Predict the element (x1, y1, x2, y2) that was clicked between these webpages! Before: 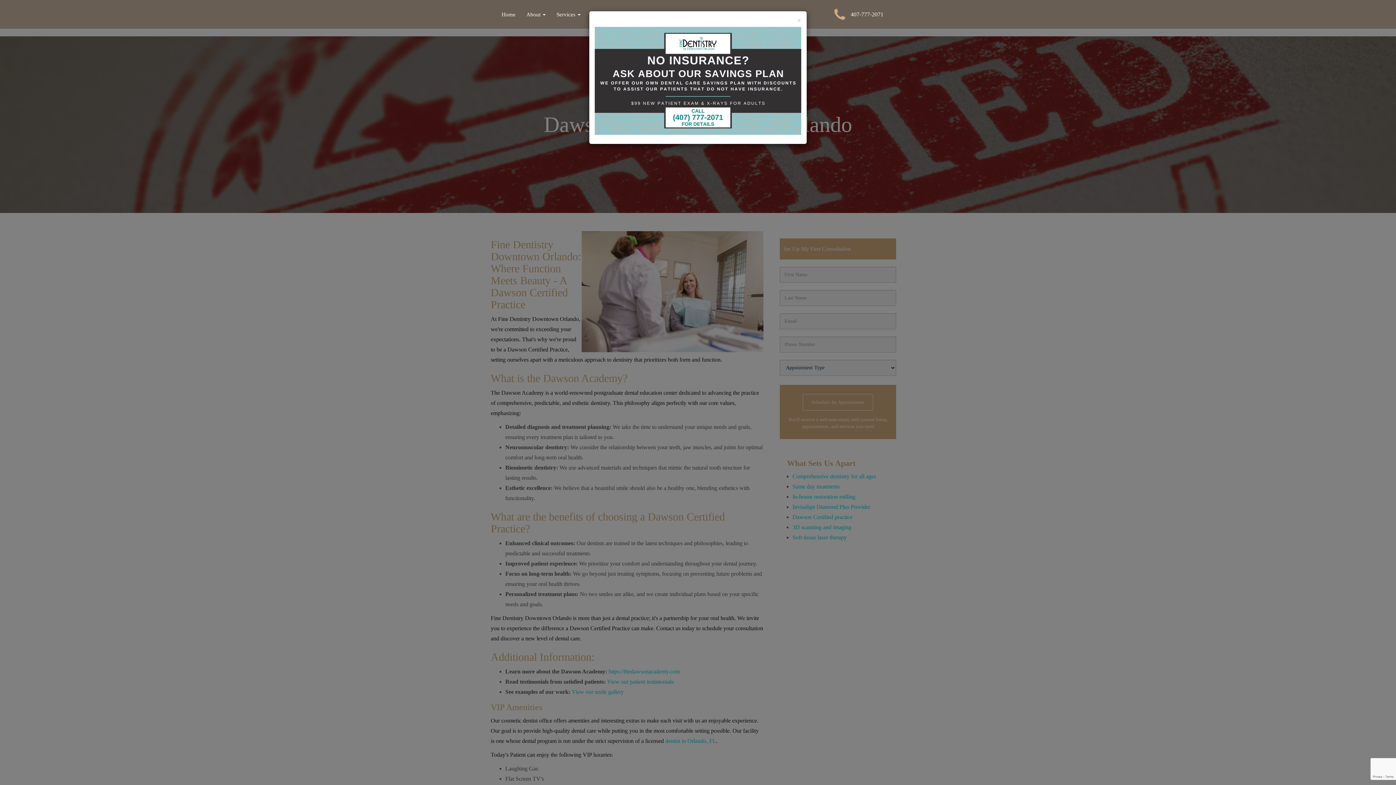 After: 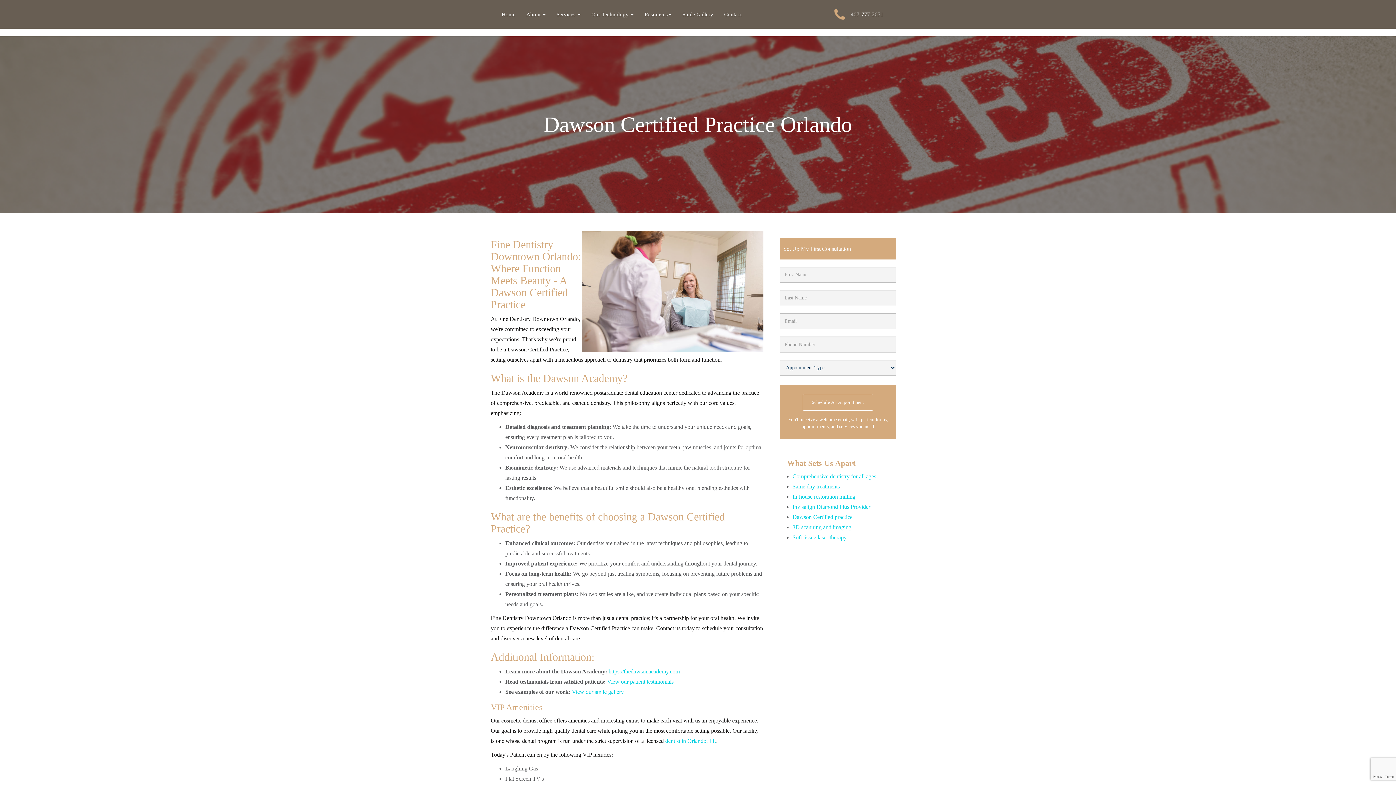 Action: label: × bbox: (797, 16, 801, 24)